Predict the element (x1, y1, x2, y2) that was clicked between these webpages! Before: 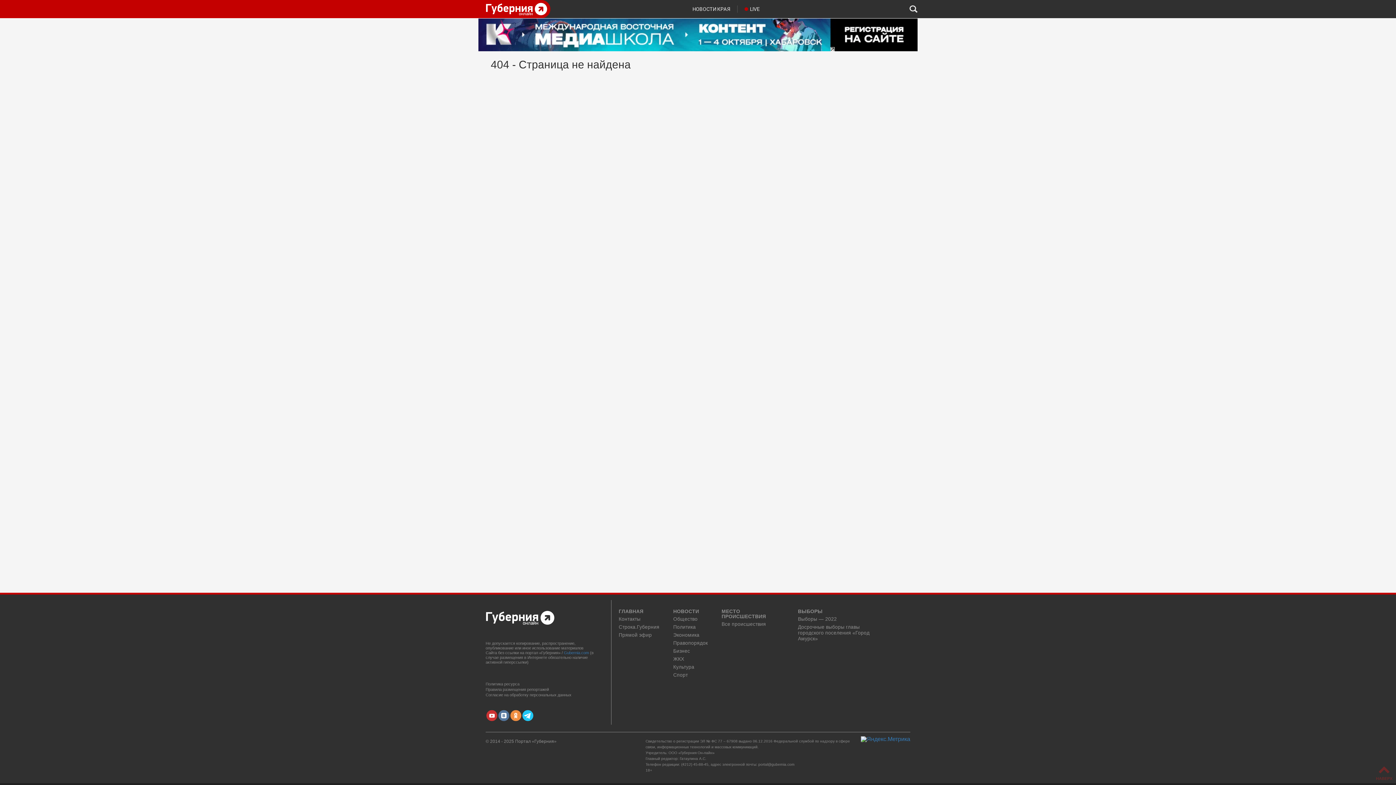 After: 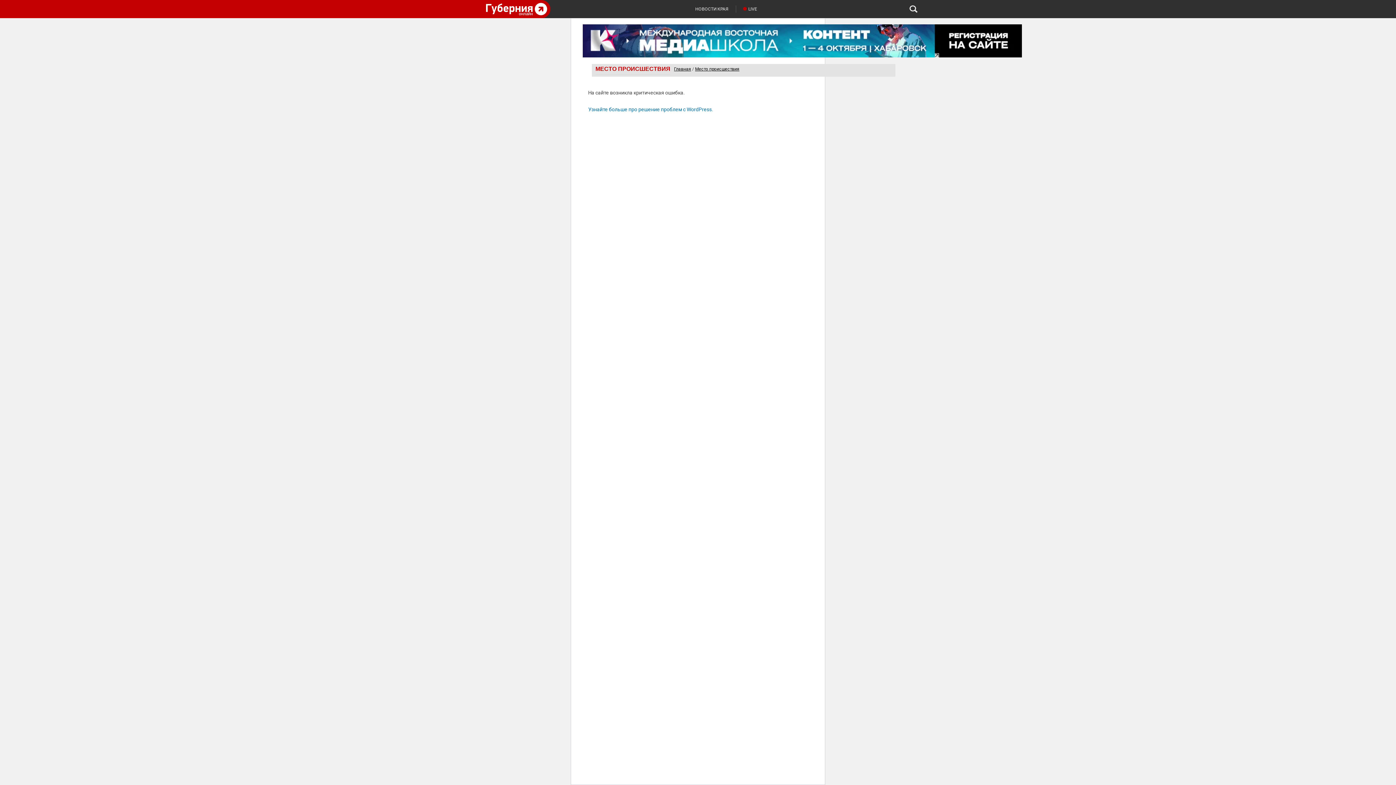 Action: label: Все происшествия bbox: (721, 621, 784, 629)